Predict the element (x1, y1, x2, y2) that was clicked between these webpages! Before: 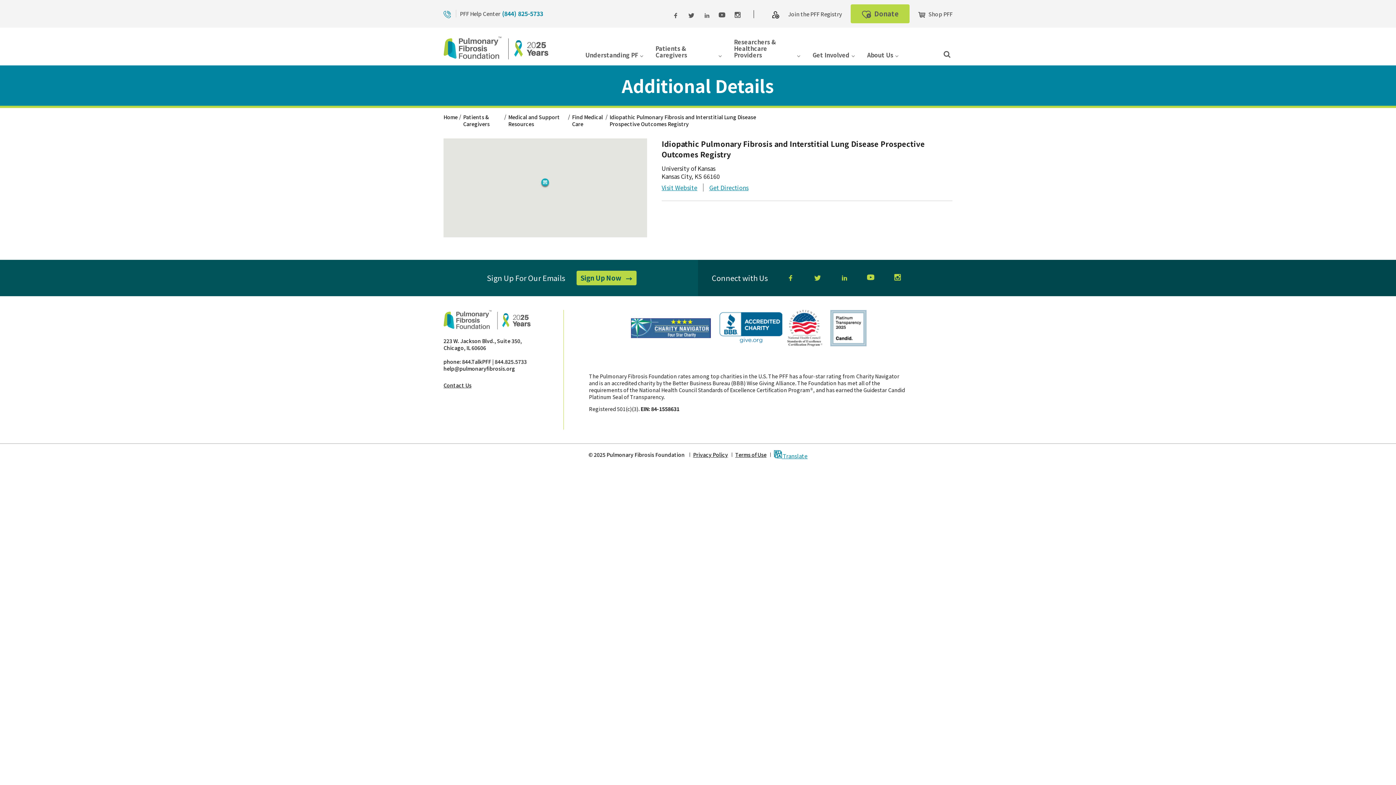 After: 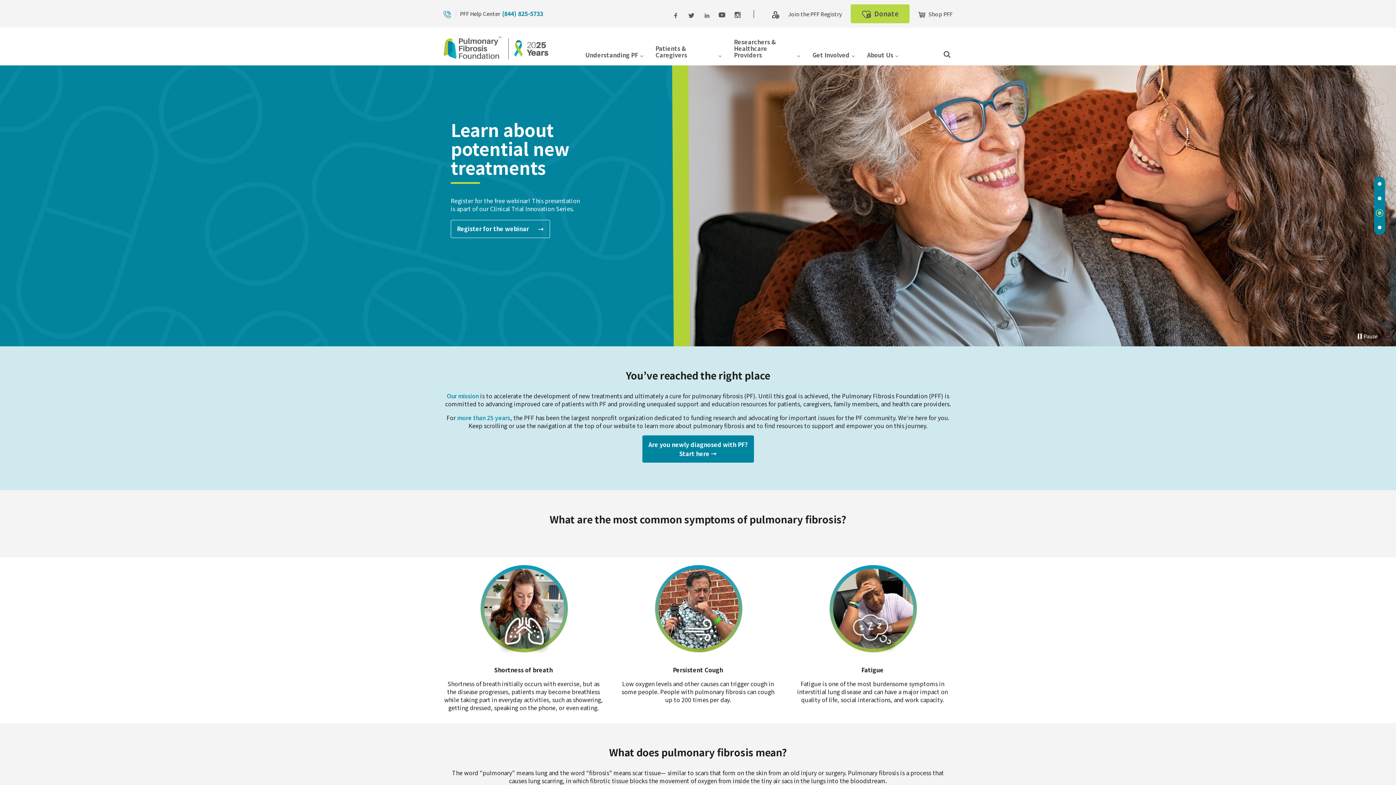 Action: bbox: (443, 113, 457, 120) label: Home